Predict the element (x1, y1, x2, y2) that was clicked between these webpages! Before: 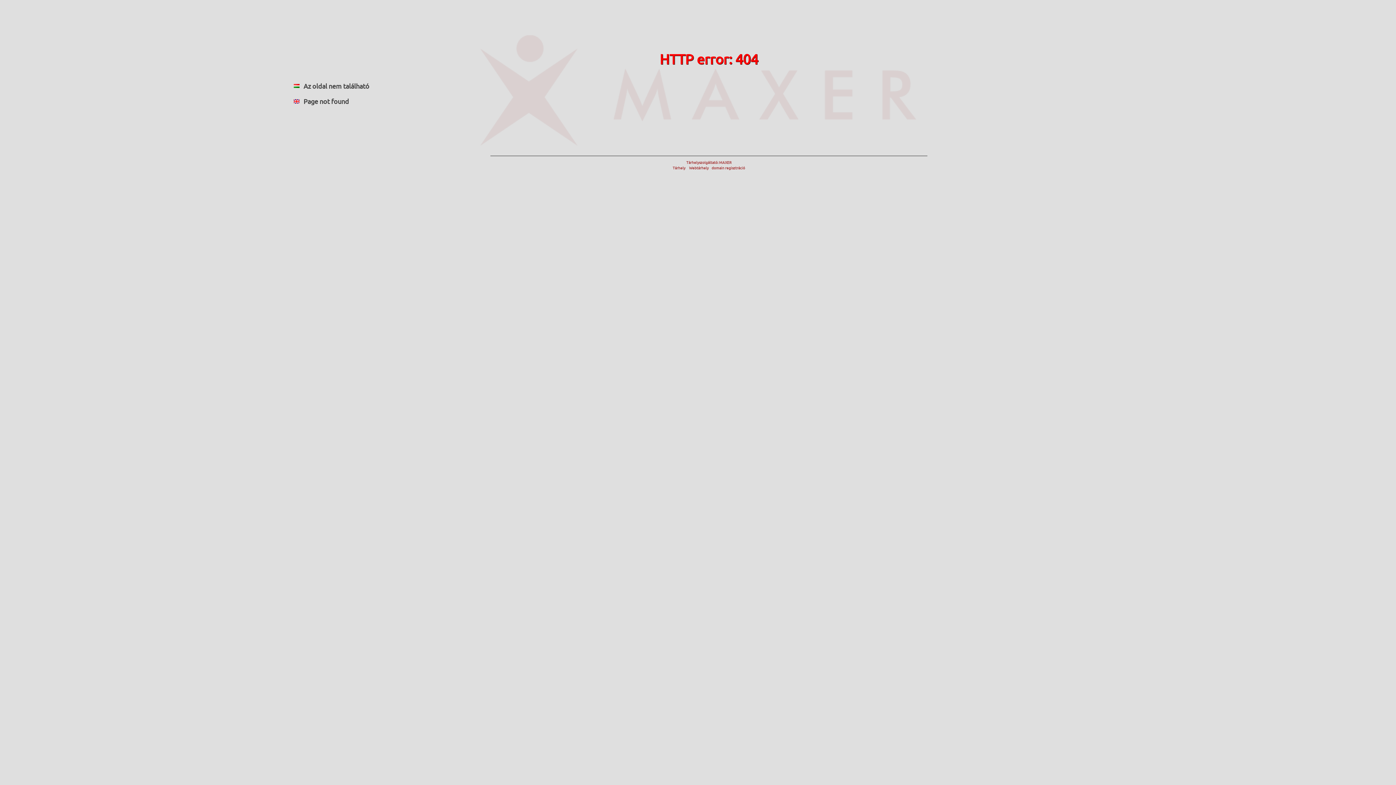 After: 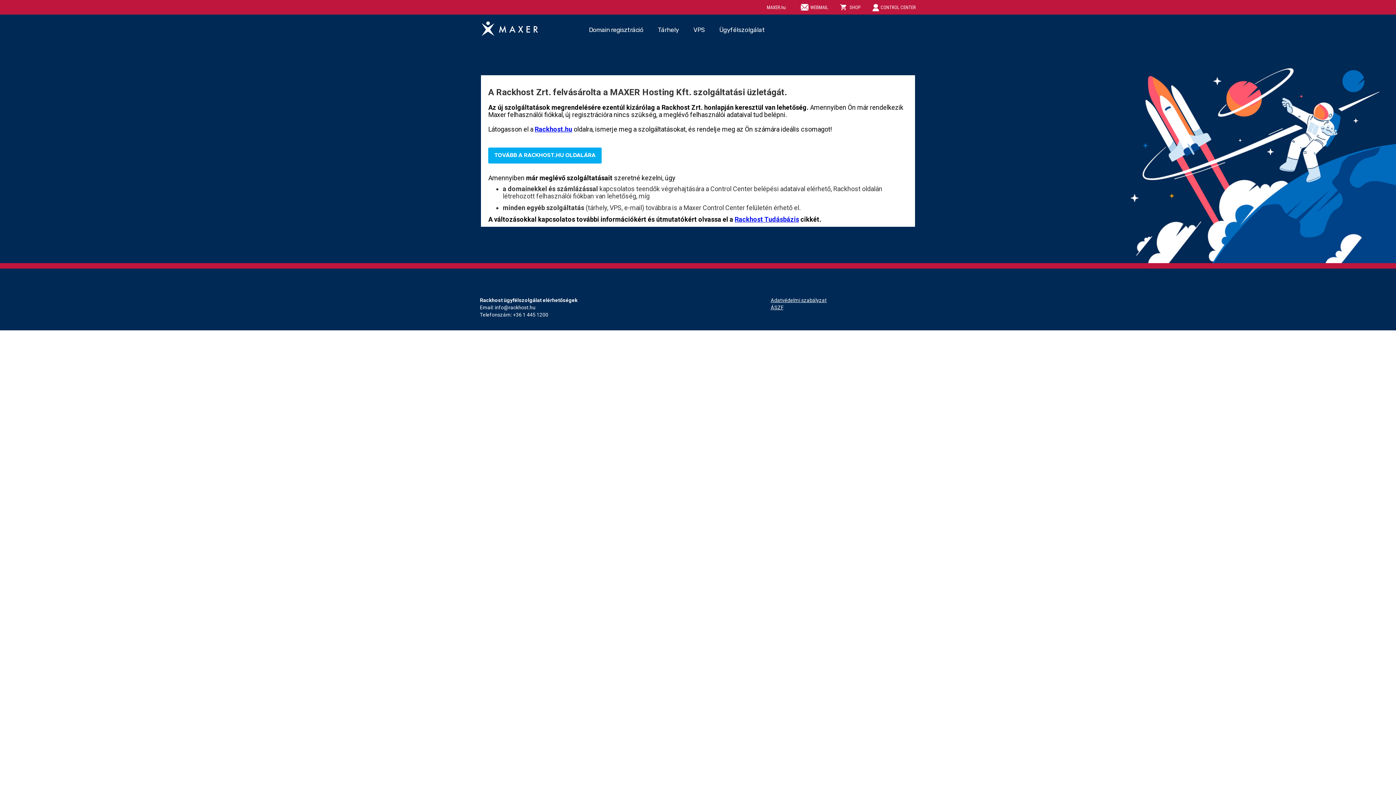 Action: label: Tárhelyszolgáltató: MAXER
Tárhely     Webtárhely    domain regisztráció bbox: (672, 159, 745, 170)